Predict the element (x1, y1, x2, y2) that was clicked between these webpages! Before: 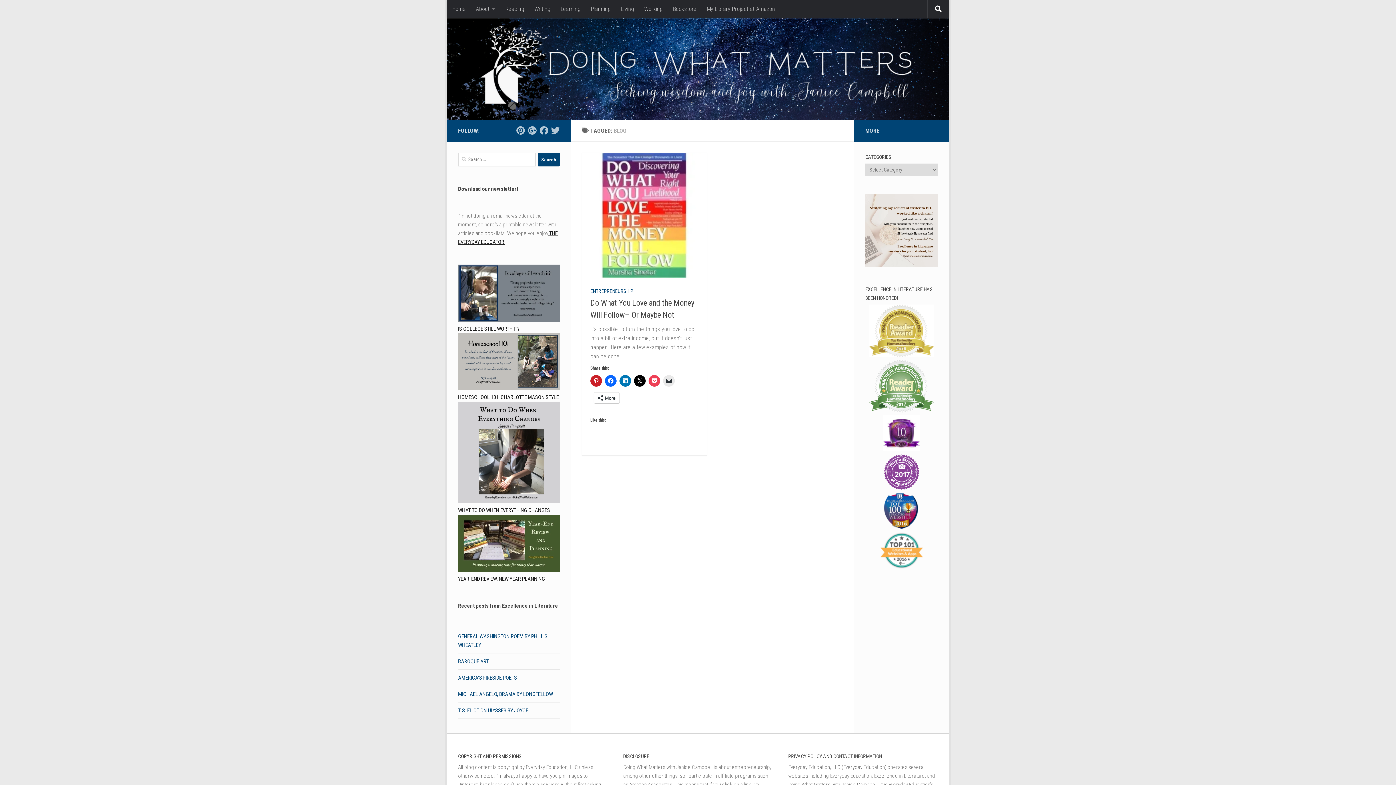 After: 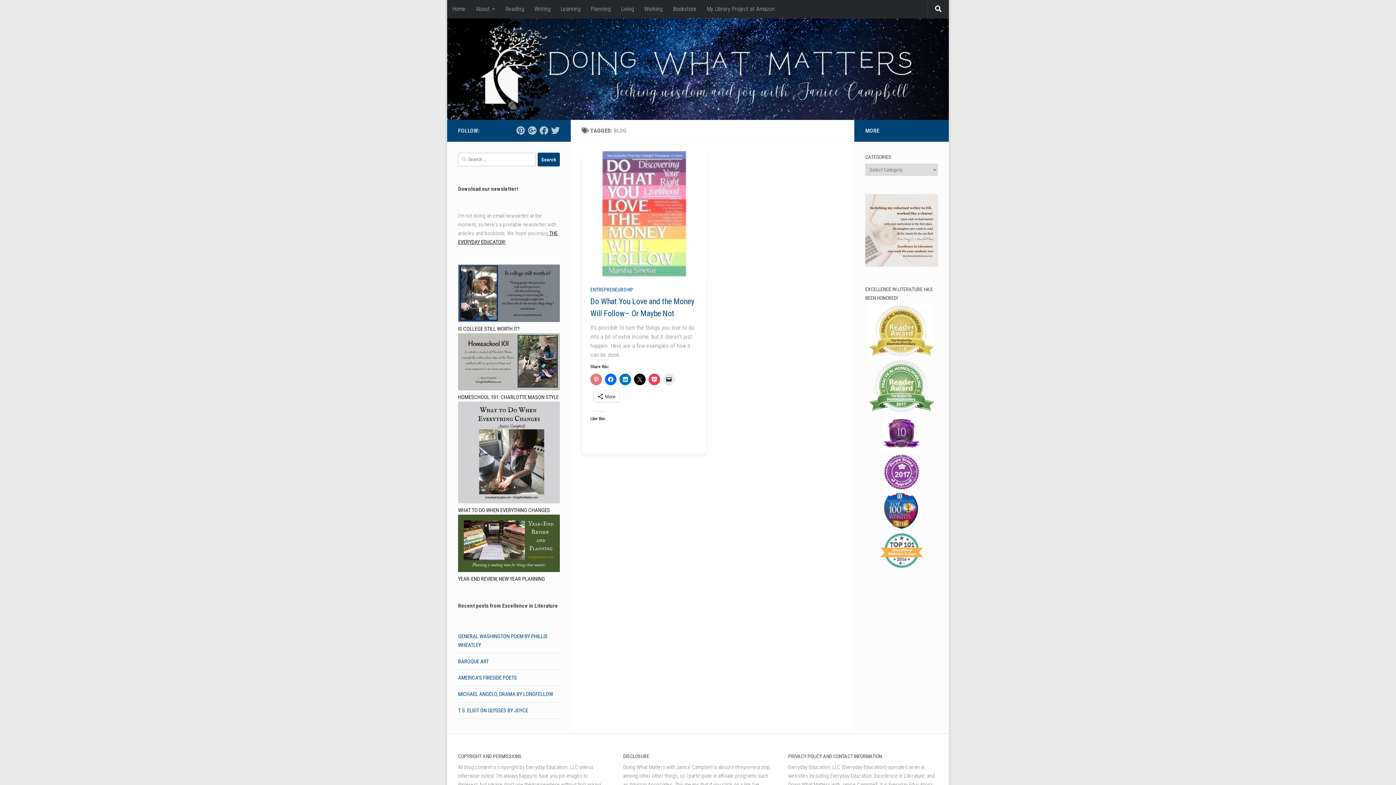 Action: bbox: (590, 375, 602, 386)